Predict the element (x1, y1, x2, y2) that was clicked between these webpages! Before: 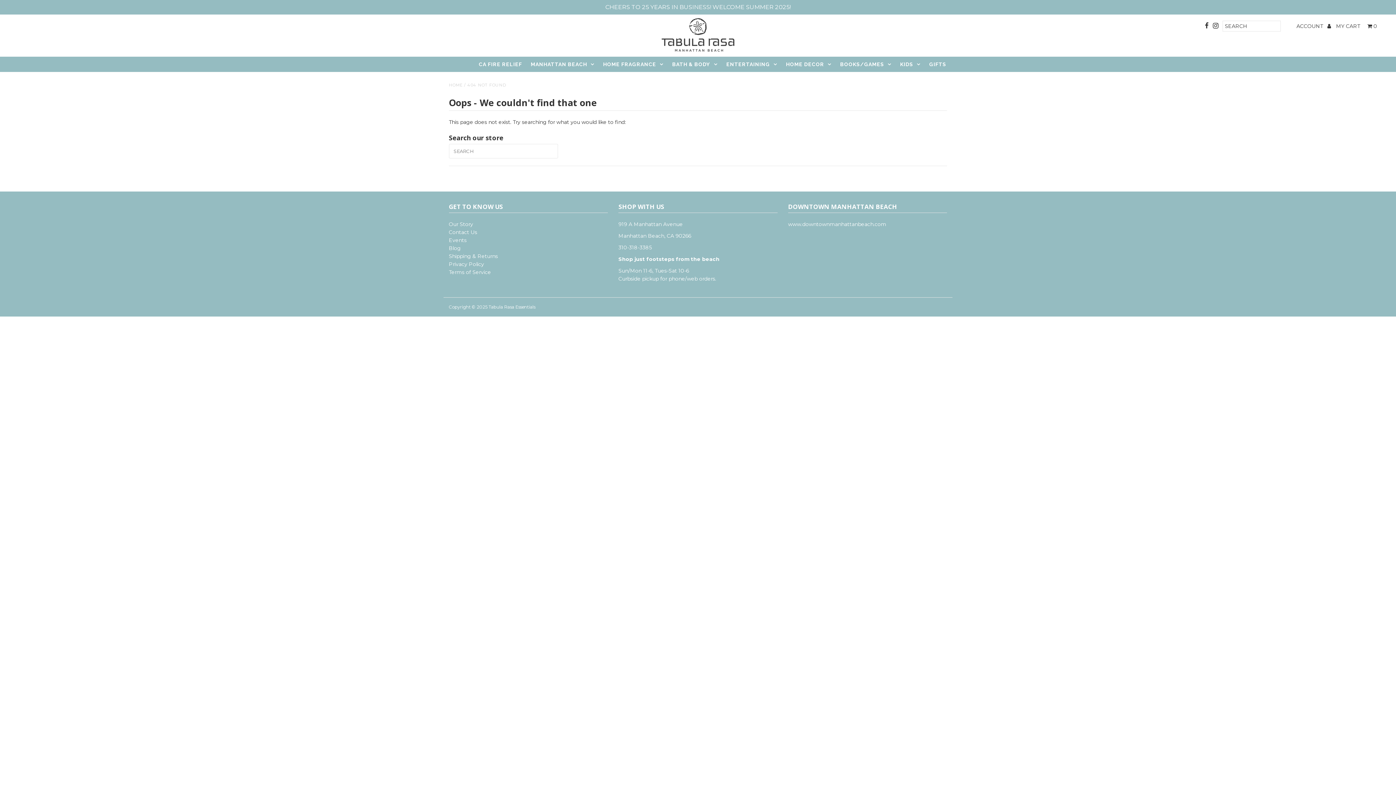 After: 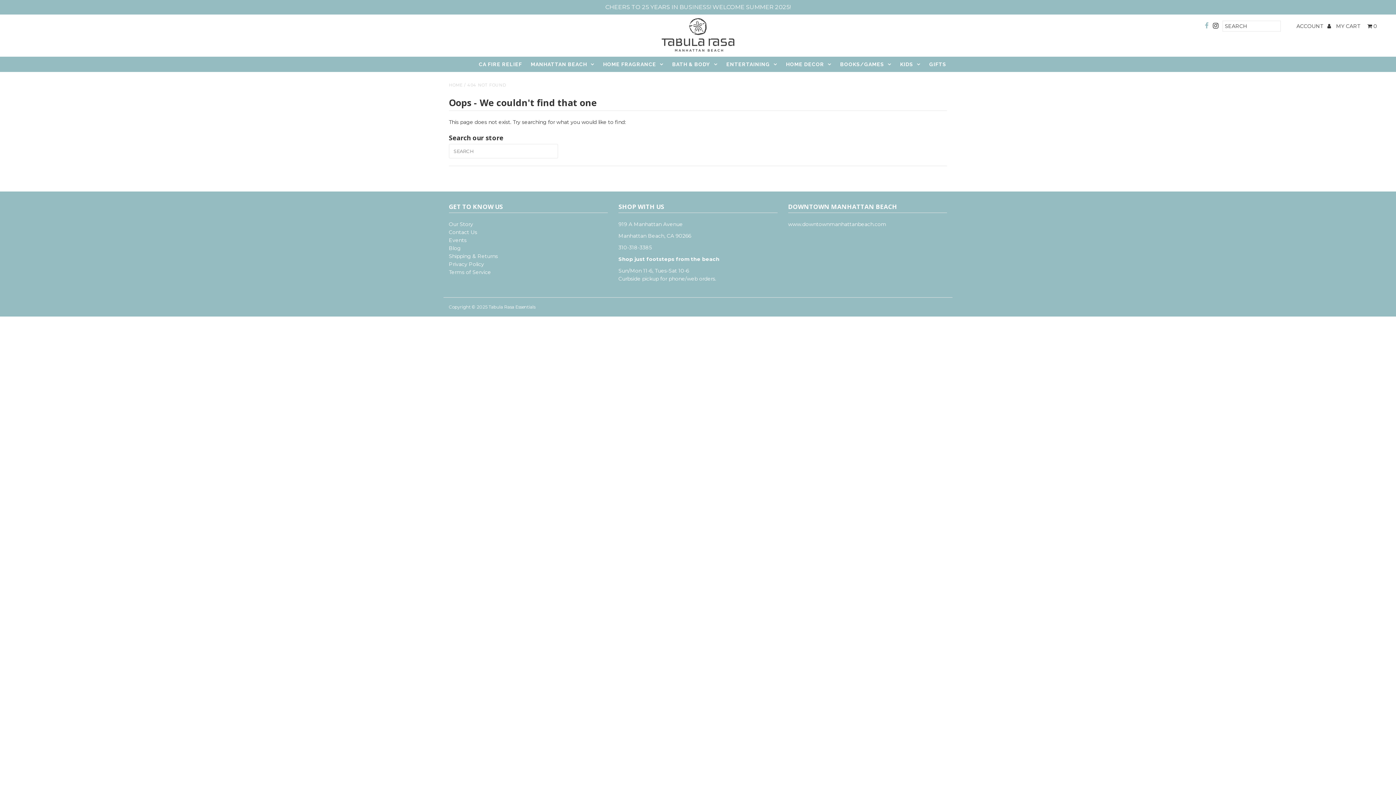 Action: bbox: (1205, 20, 1208, 32)